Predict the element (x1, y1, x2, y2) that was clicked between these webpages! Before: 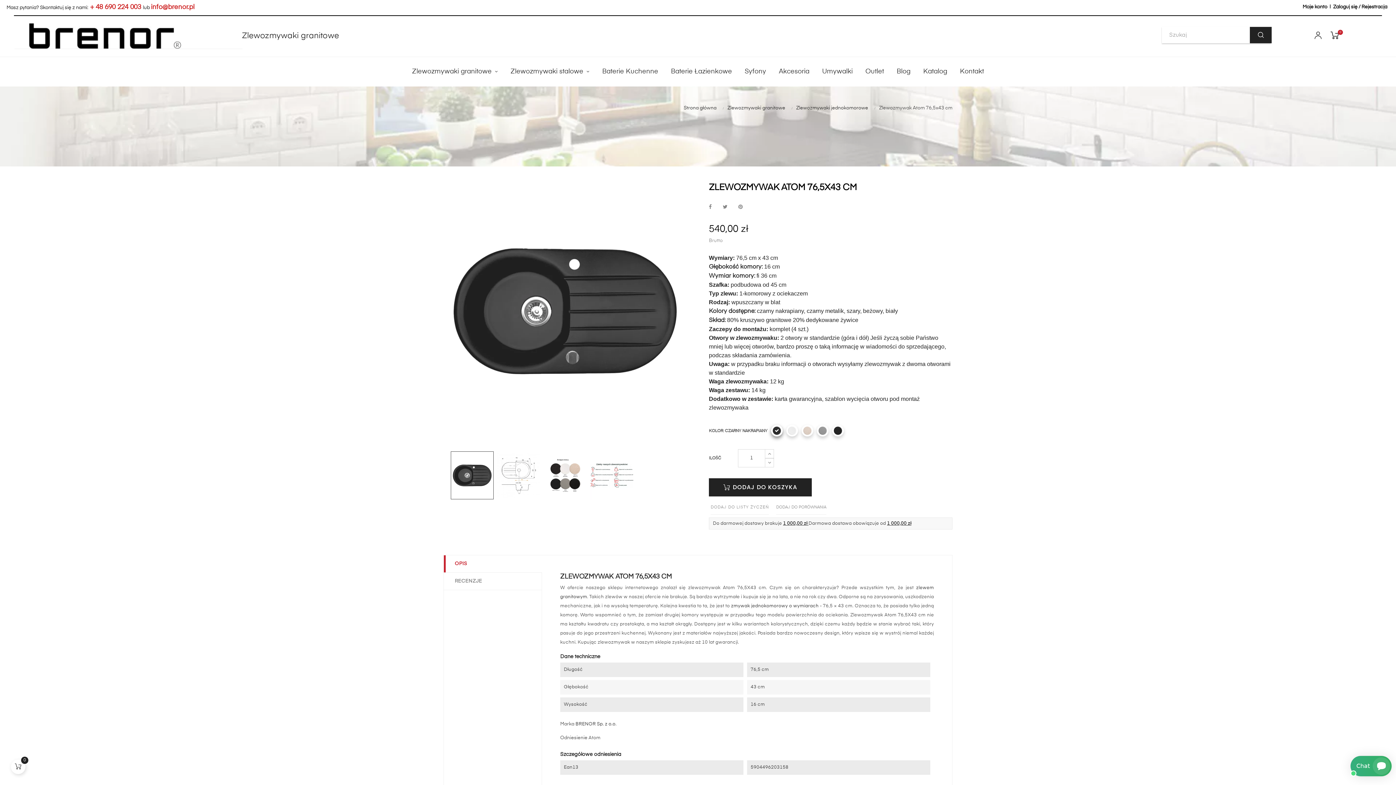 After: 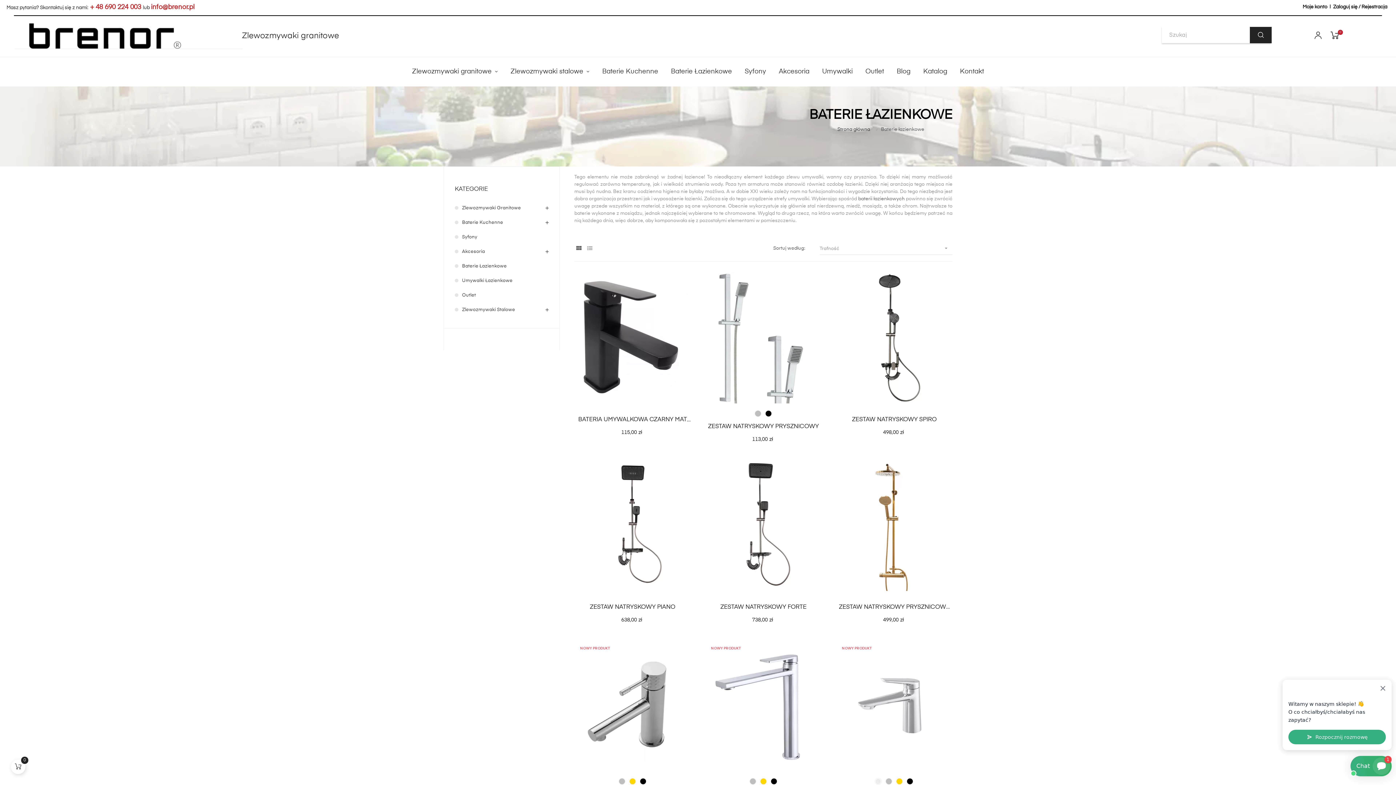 Action: bbox: (667, 57, 735, 86) label: Baterie Łazienkowe